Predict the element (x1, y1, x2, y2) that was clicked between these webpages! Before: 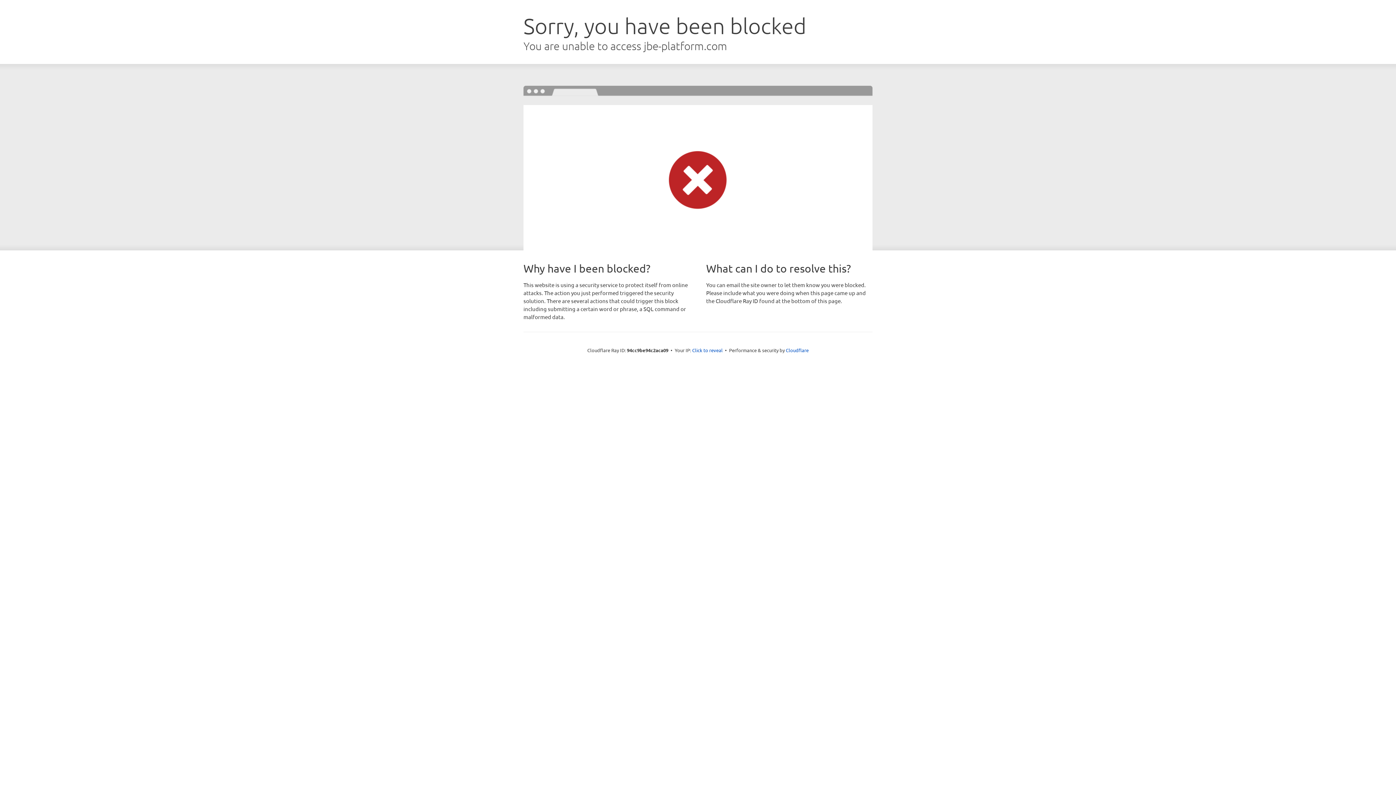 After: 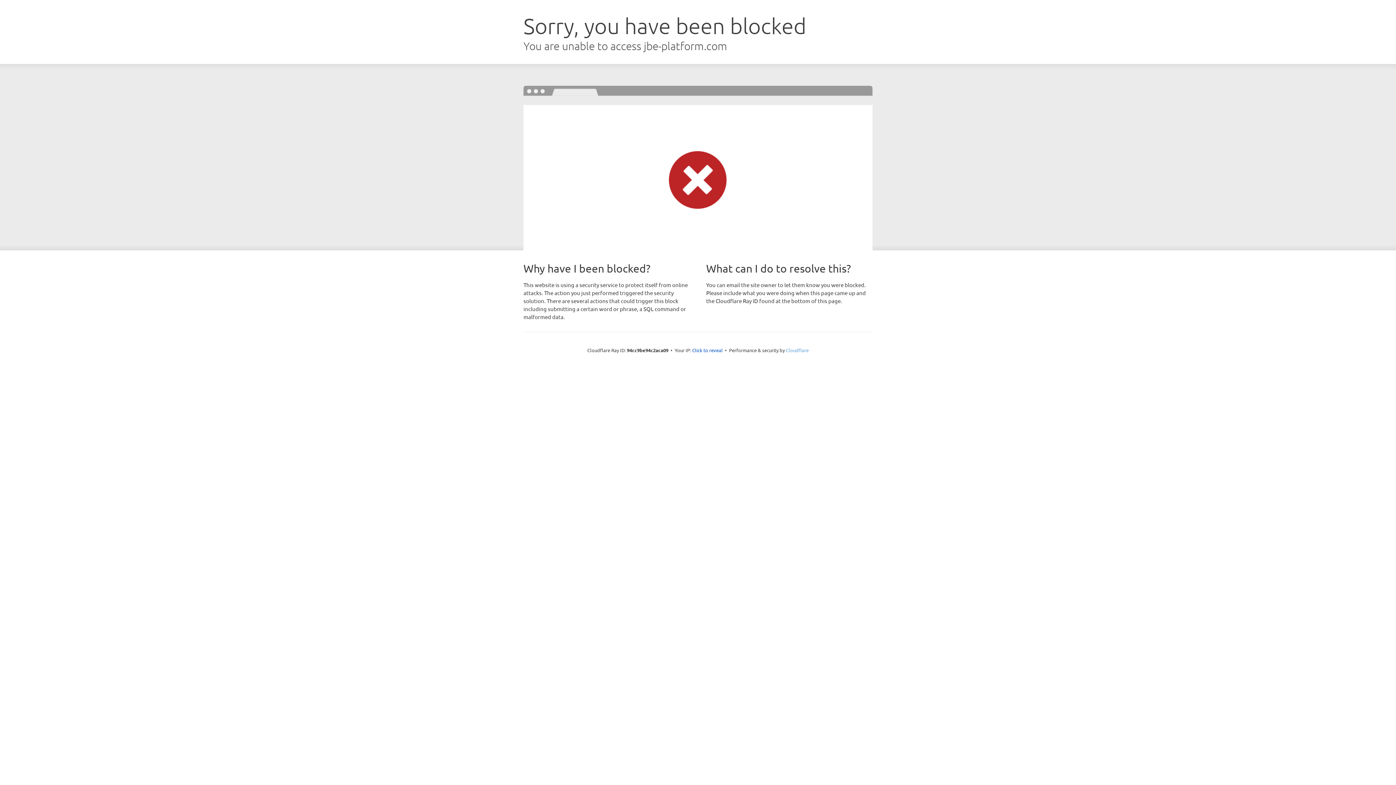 Action: label: Cloudflare bbox: (786, 347, 808, 353)